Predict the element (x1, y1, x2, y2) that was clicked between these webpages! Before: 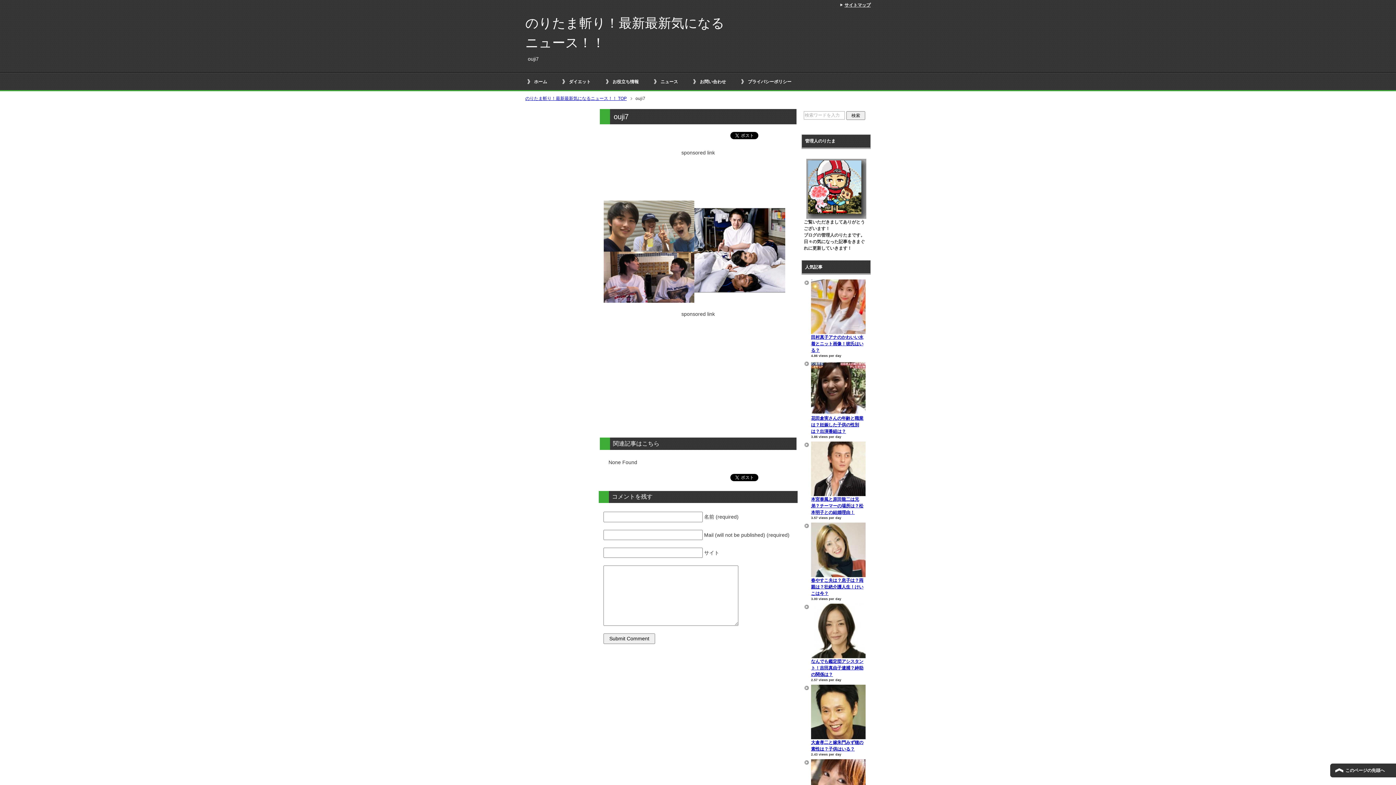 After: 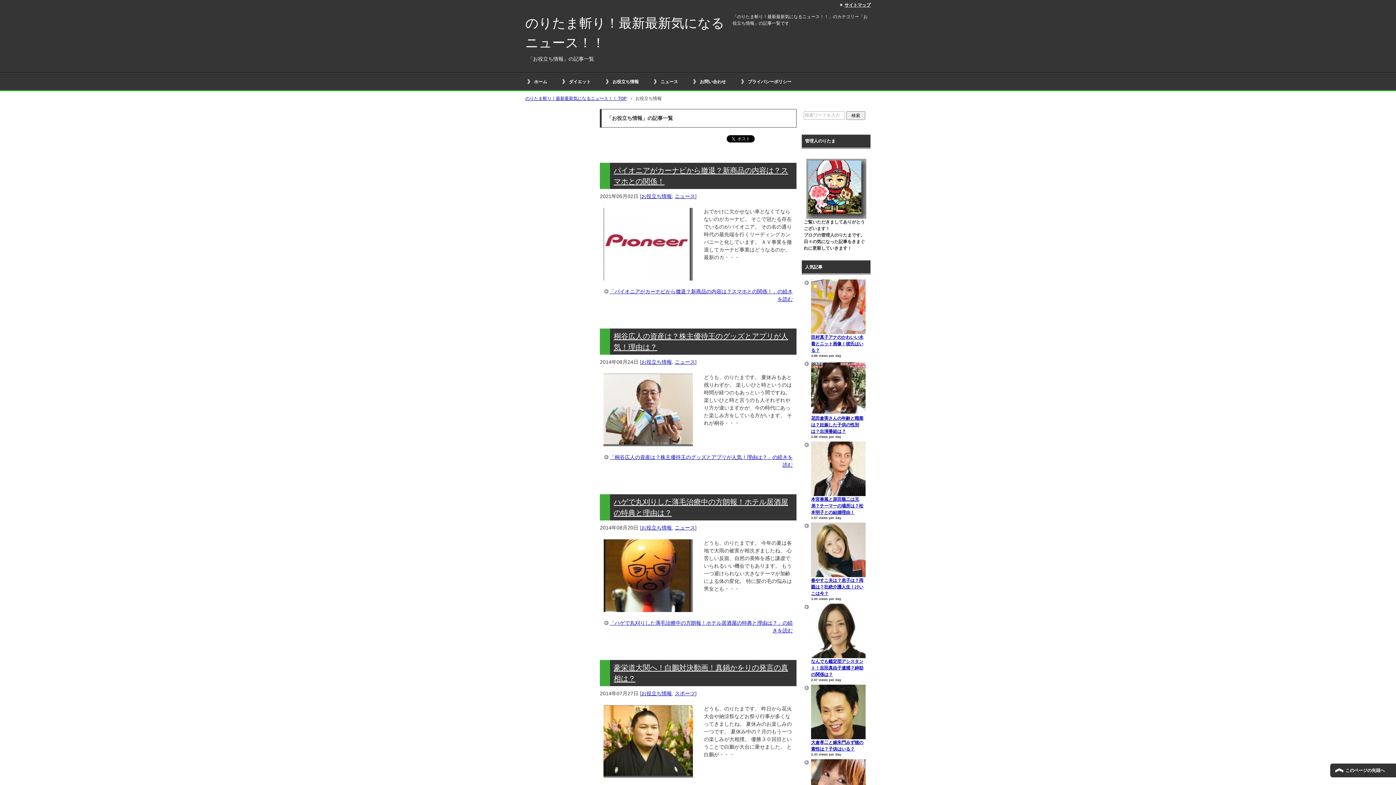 Action: label: お役立ち情報 bbox: (604, 73, 652, 90)